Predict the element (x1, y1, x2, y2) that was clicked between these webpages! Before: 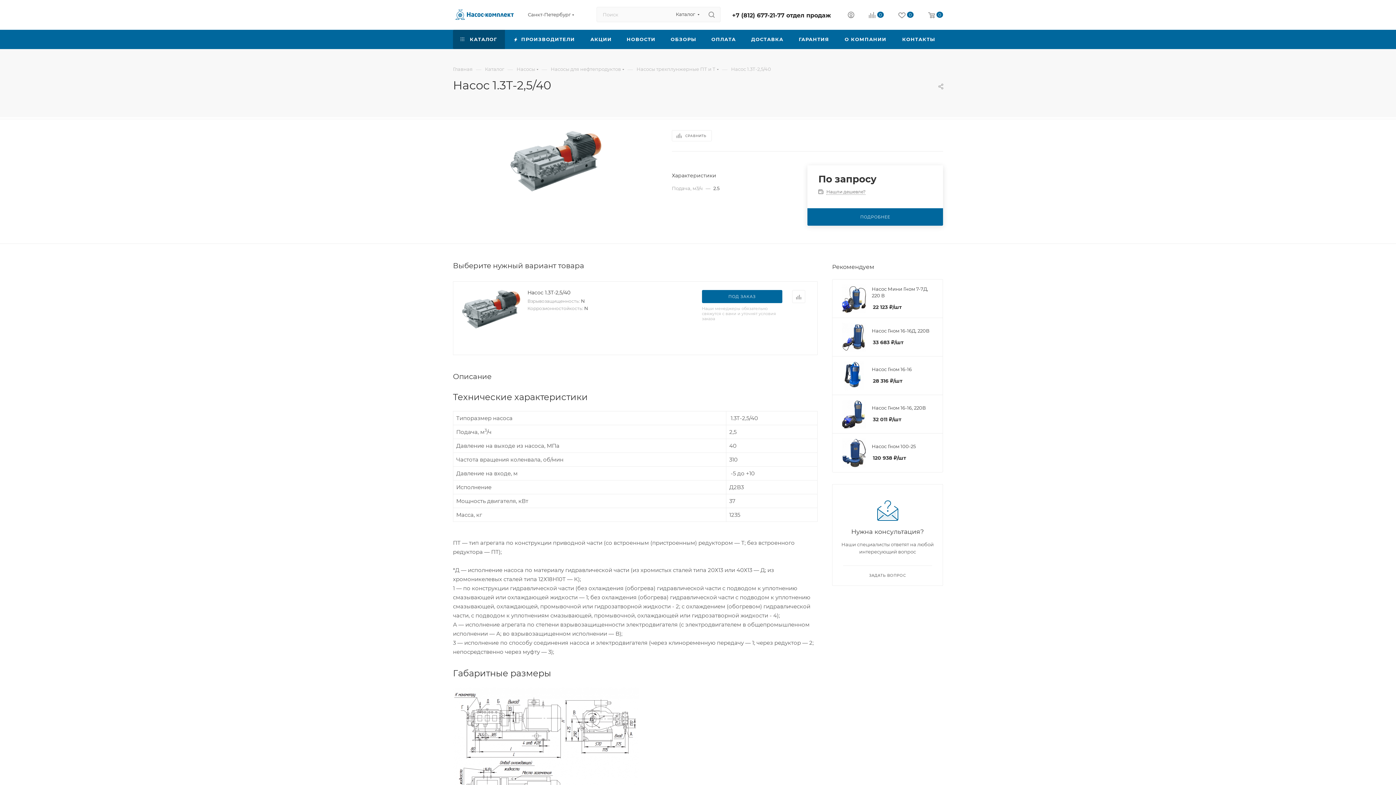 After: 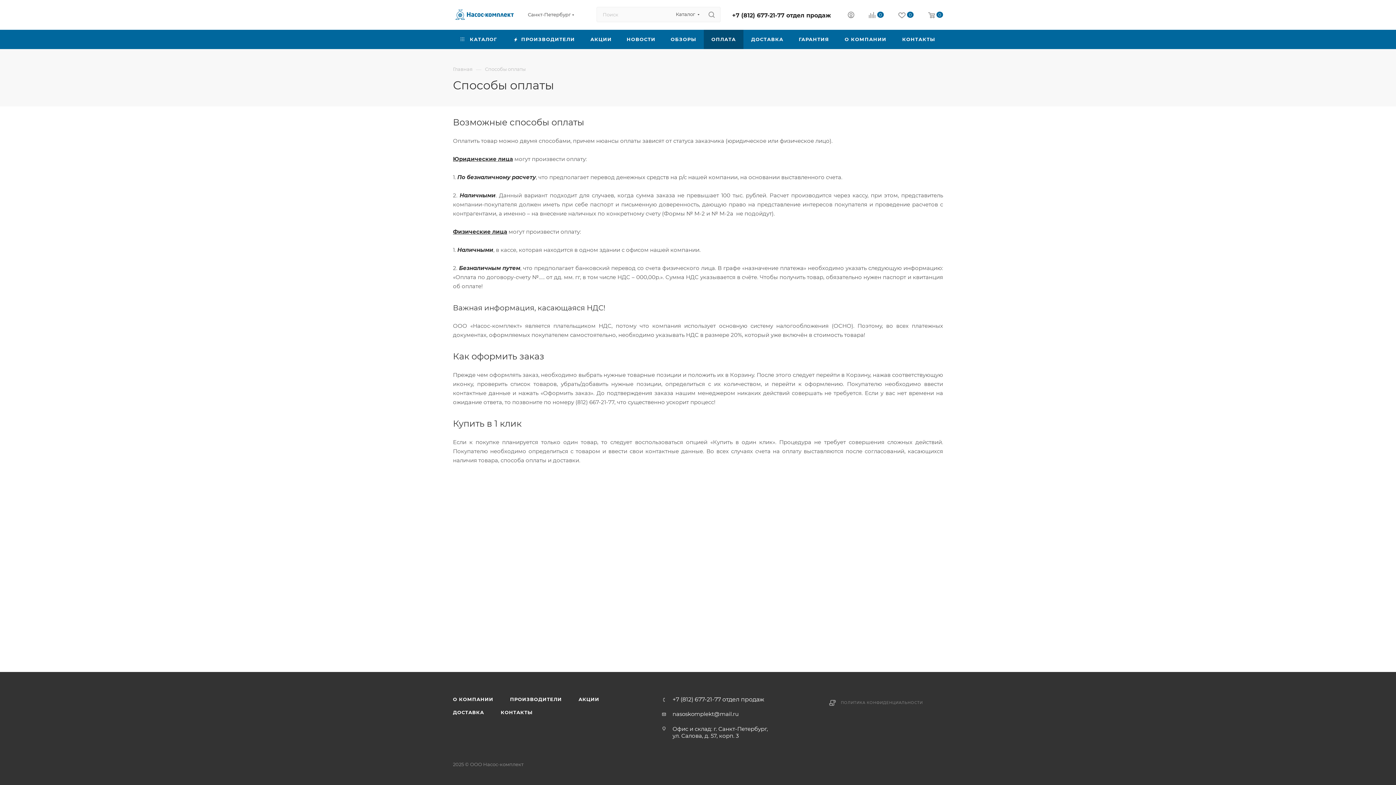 Action: label: ОПЛАТА bbox: (704, 29, 743, 49)